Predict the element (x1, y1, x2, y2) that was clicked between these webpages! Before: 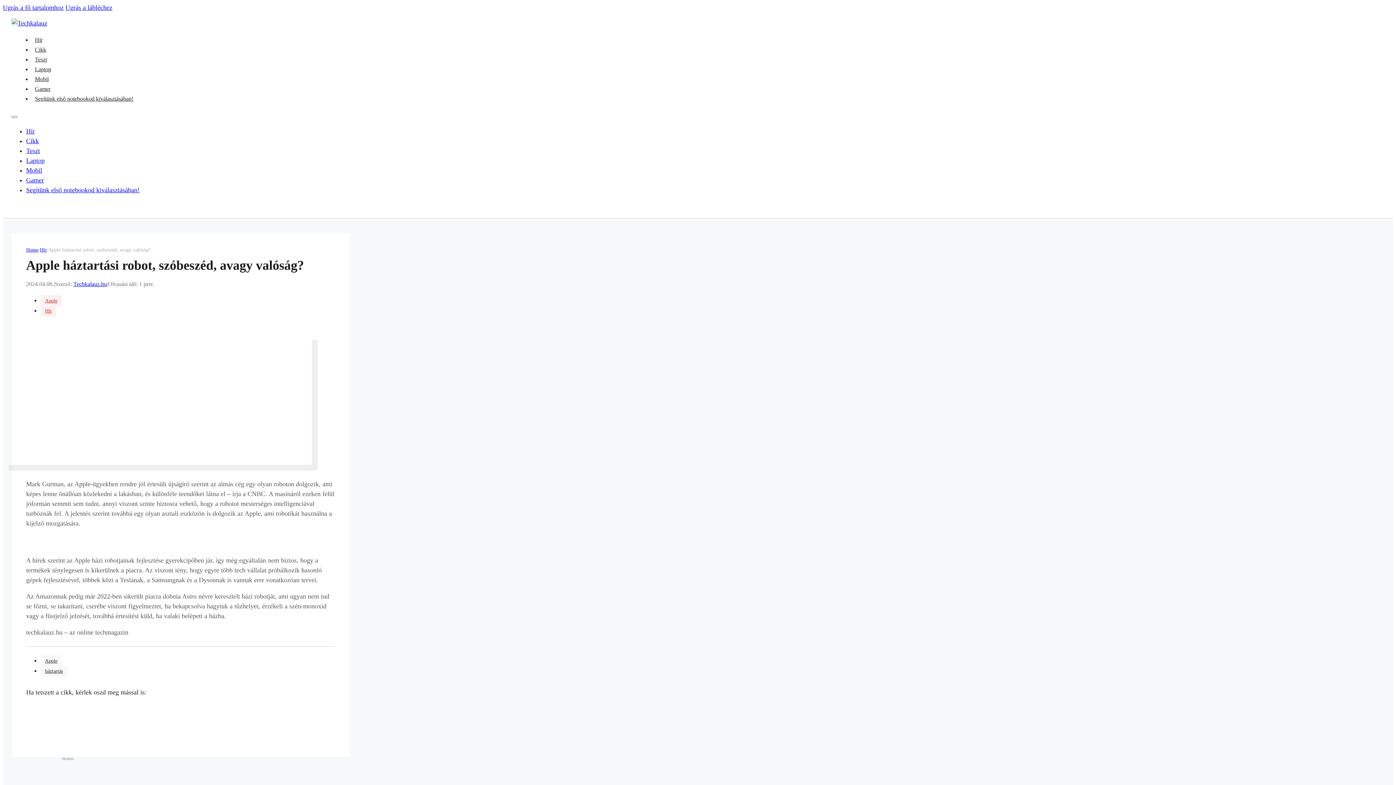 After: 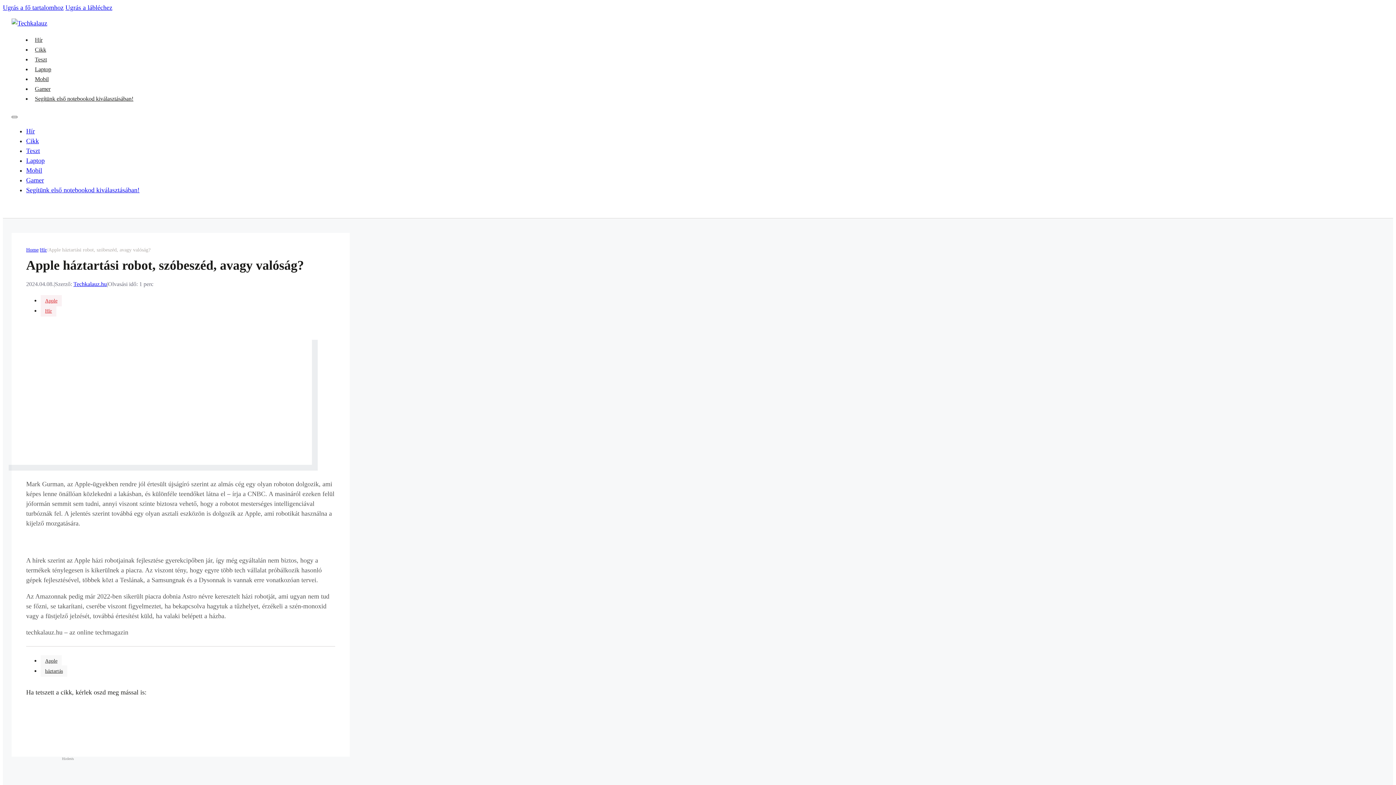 Action: bbox: (11, 116, 17, 118) label: Mobil menü megnyitása